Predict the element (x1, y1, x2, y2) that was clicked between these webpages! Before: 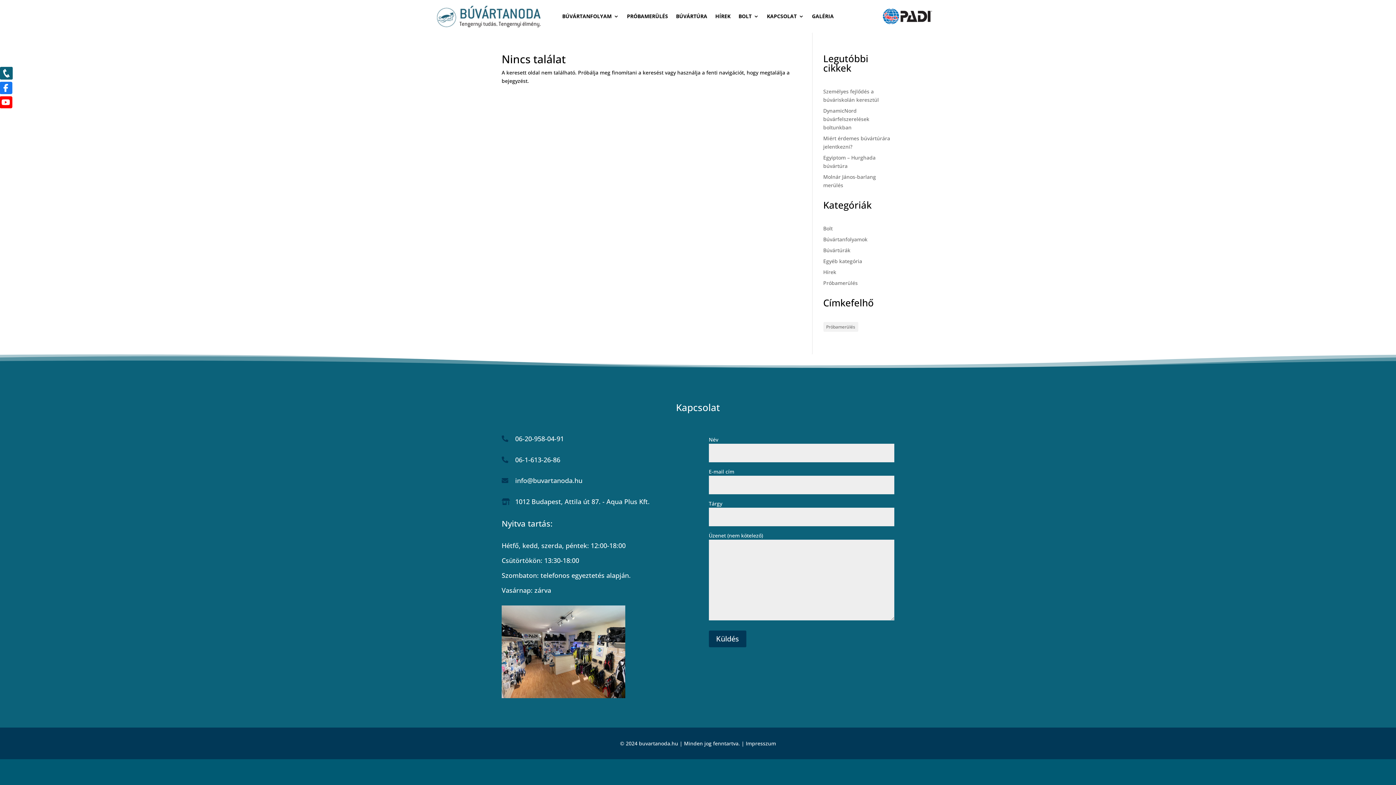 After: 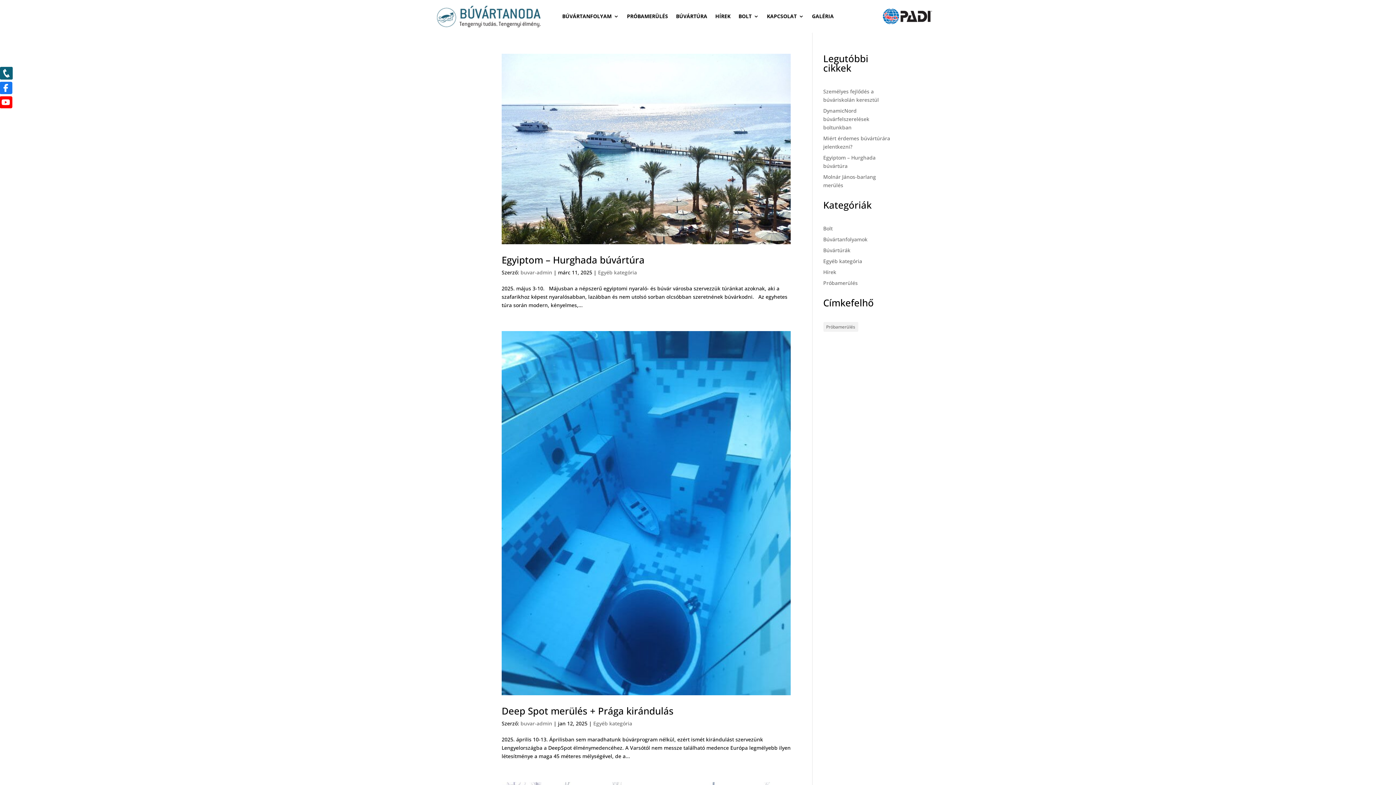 Action: bbox: (823, 257, 862, 264) label: Egyéb kategória